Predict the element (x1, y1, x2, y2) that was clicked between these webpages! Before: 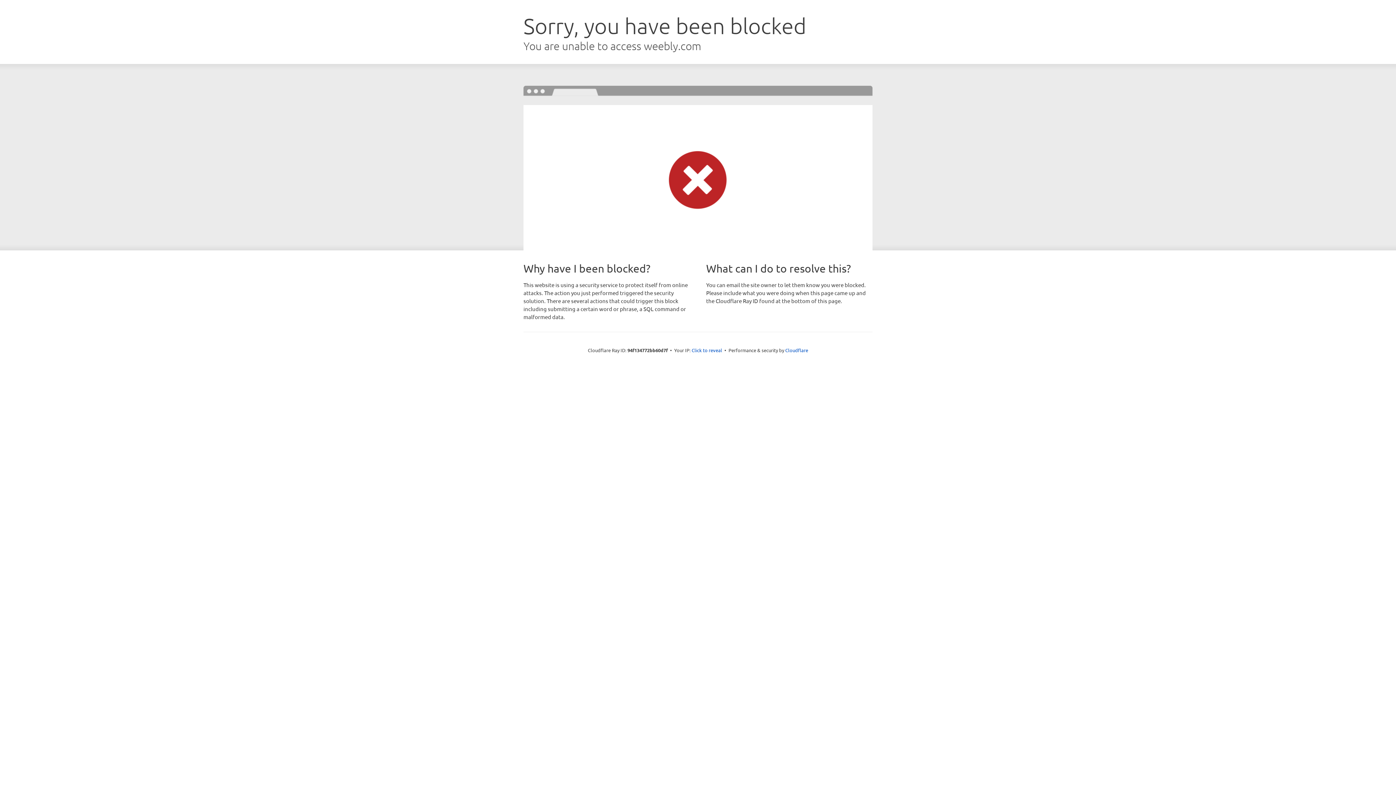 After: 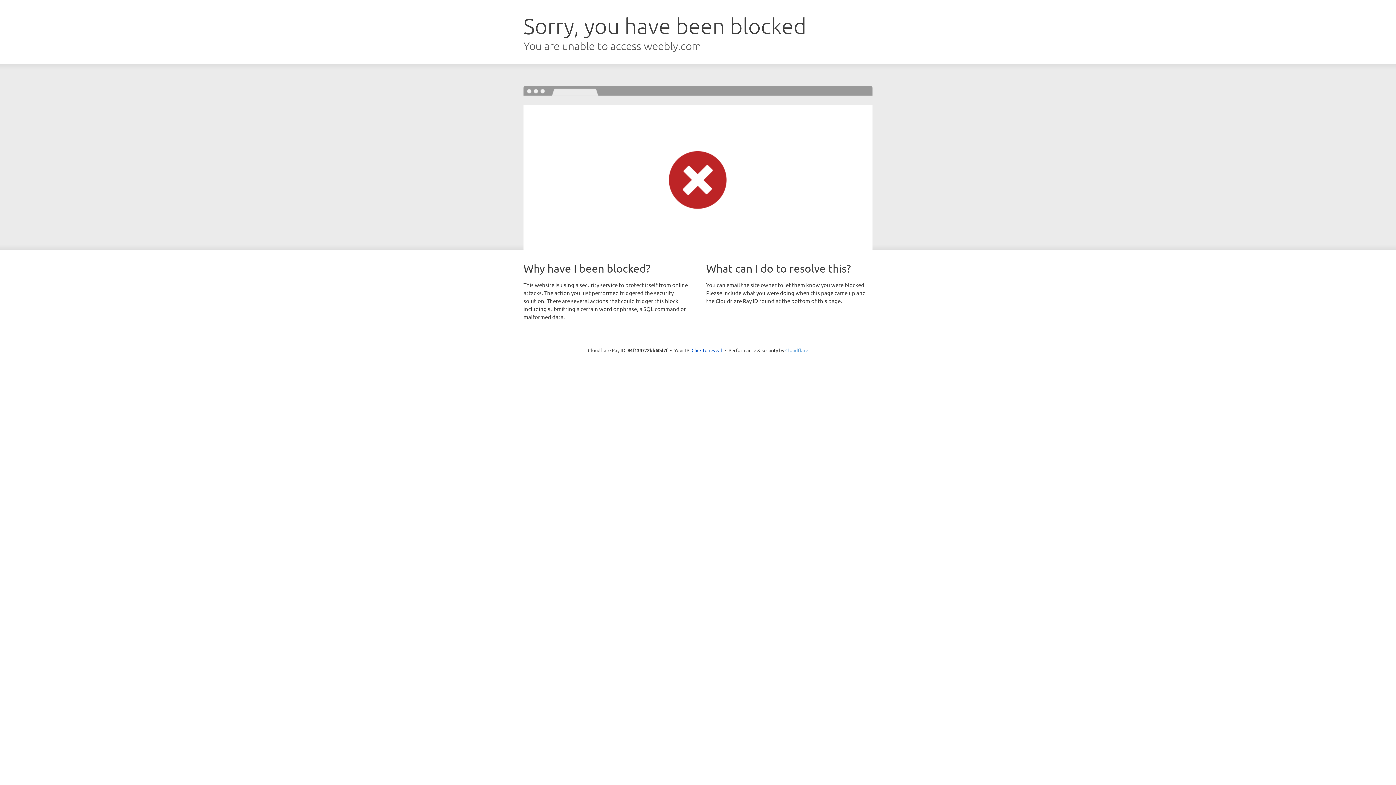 Action: label: Cloudflare bbox: (785, 347, 808, 353)